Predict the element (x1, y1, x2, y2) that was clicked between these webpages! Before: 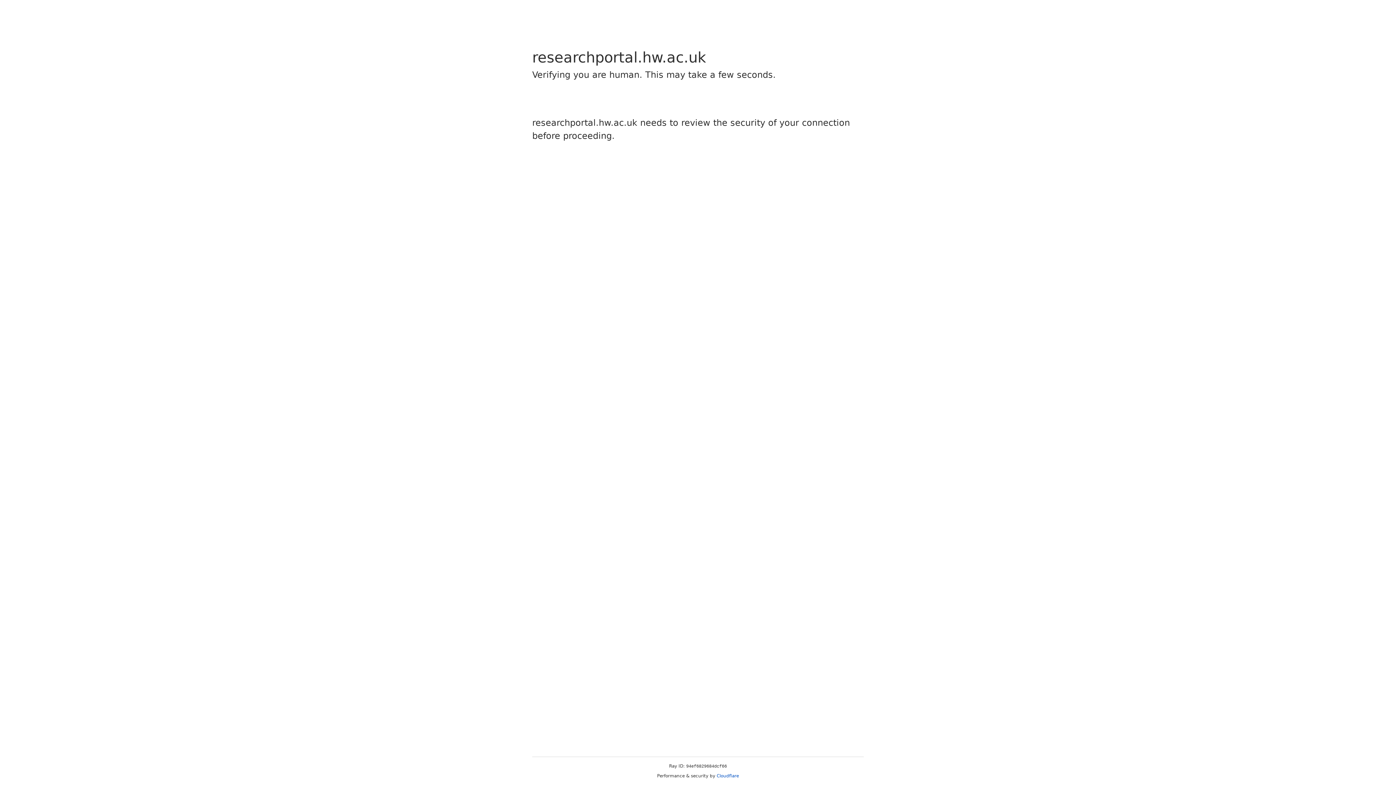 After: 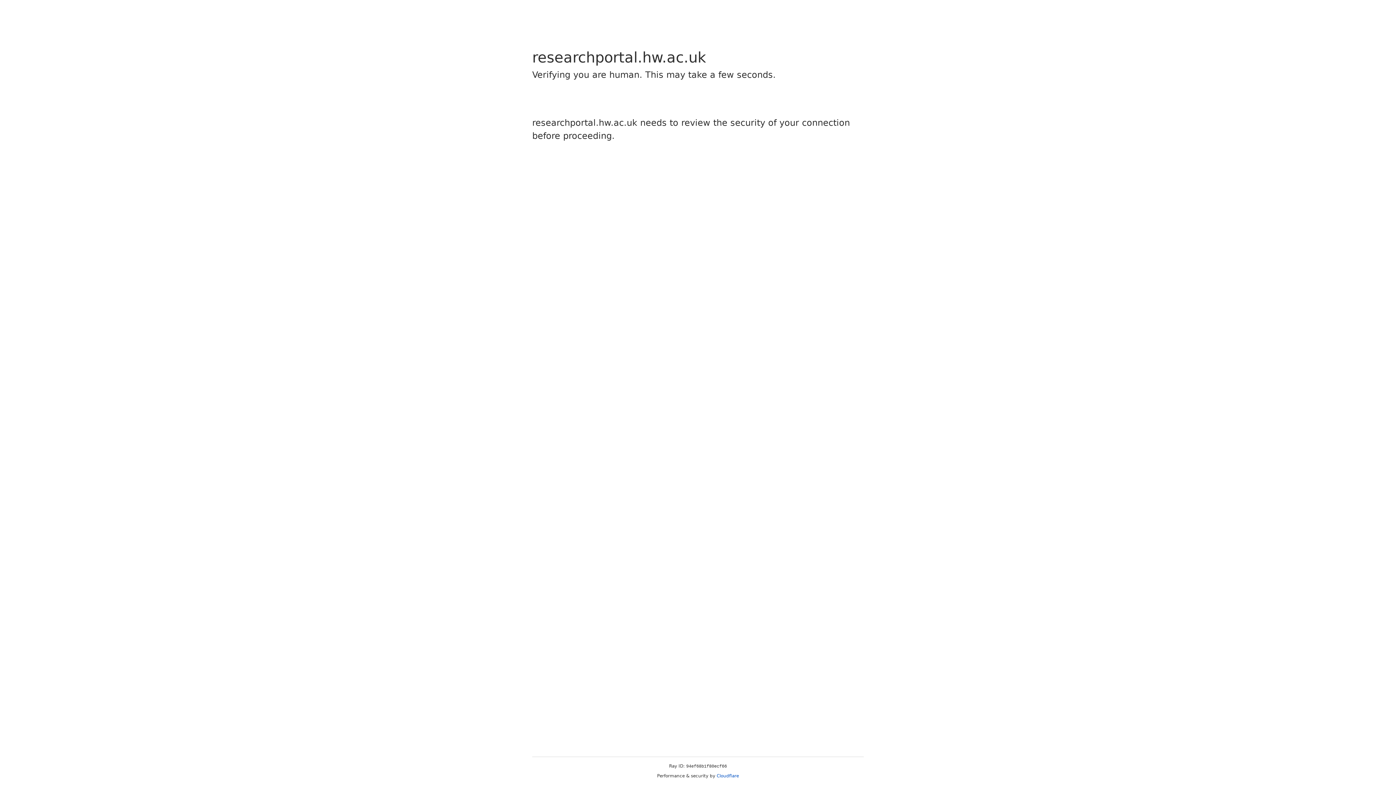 Action: bbox: (716, 773, 739, 778) label: Cloudflare